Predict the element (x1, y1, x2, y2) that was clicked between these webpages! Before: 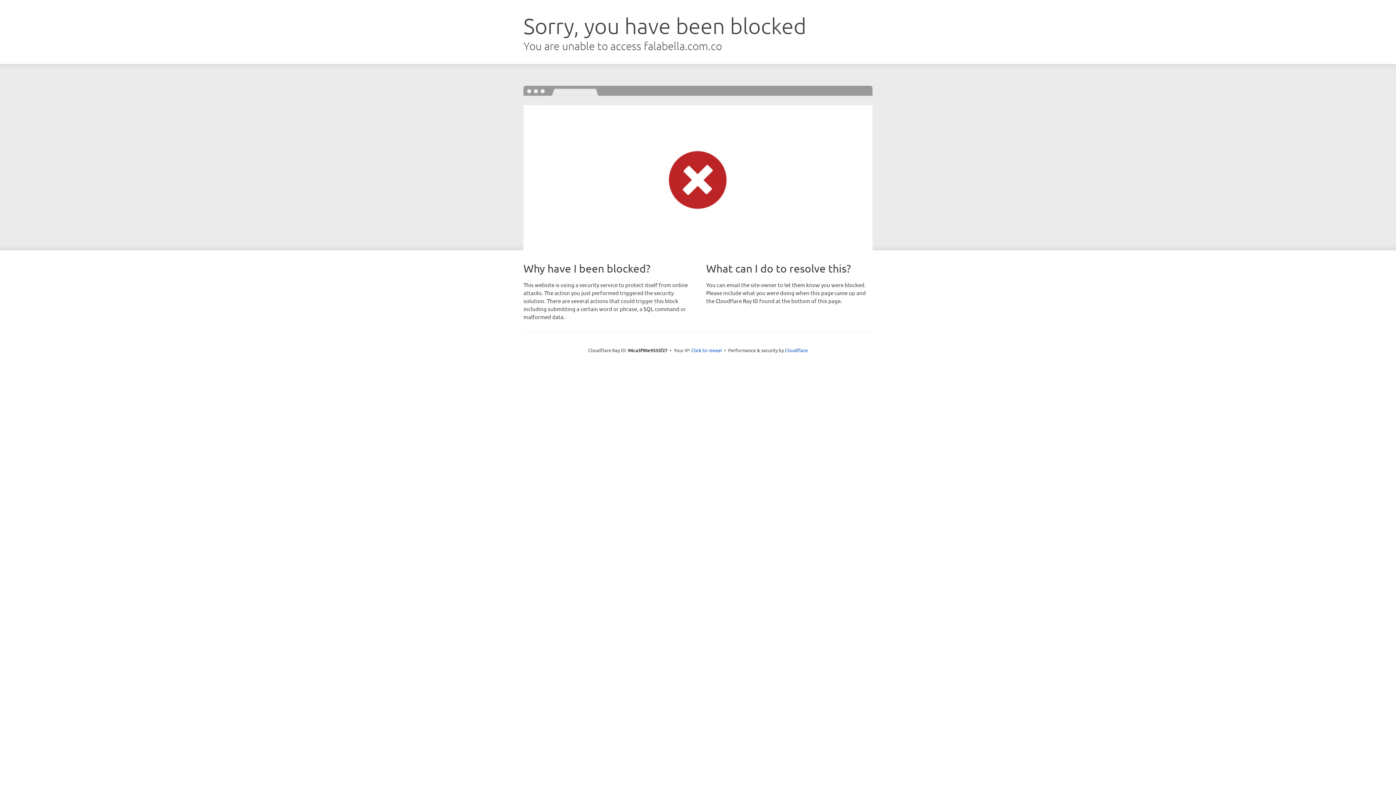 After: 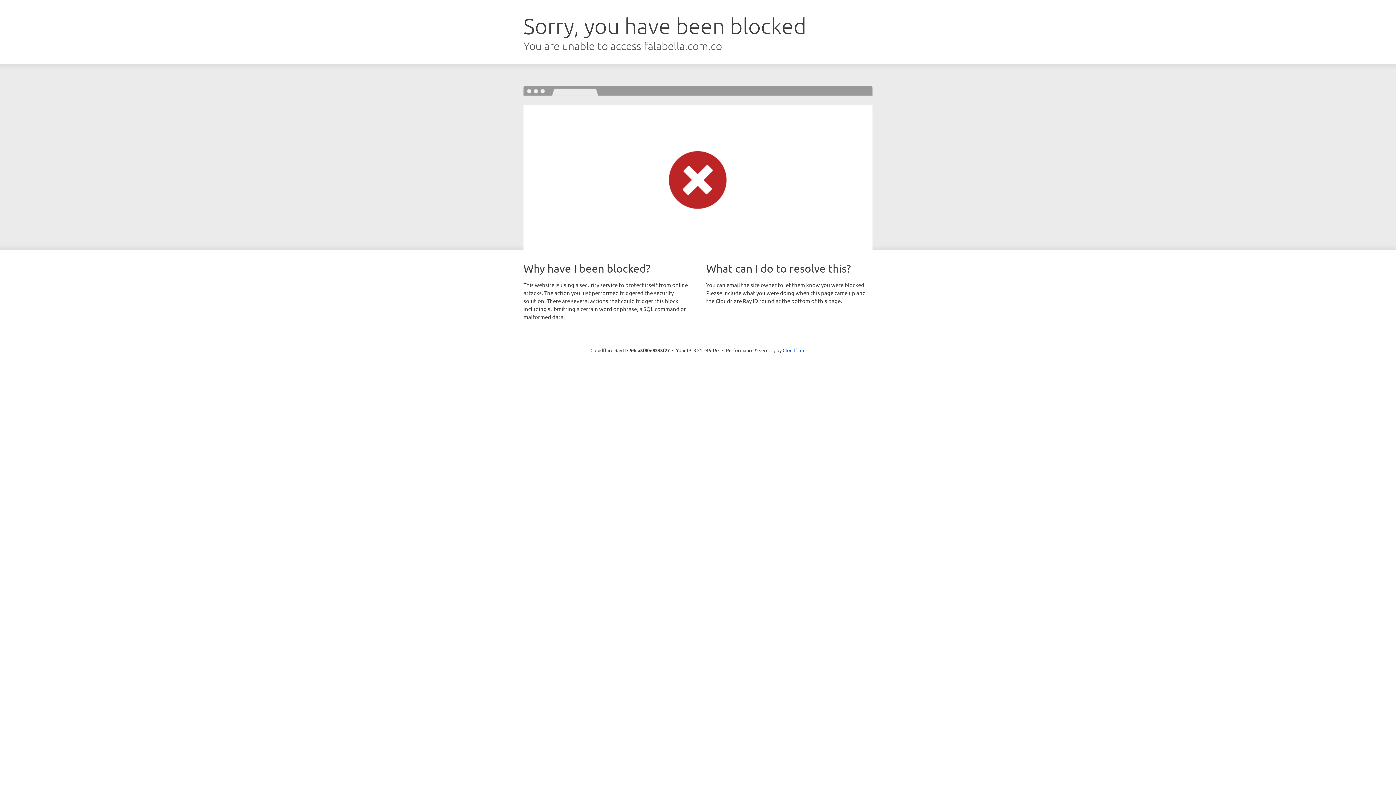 Action: bbox: (691, 346, 722, 353) label: Click to reveal